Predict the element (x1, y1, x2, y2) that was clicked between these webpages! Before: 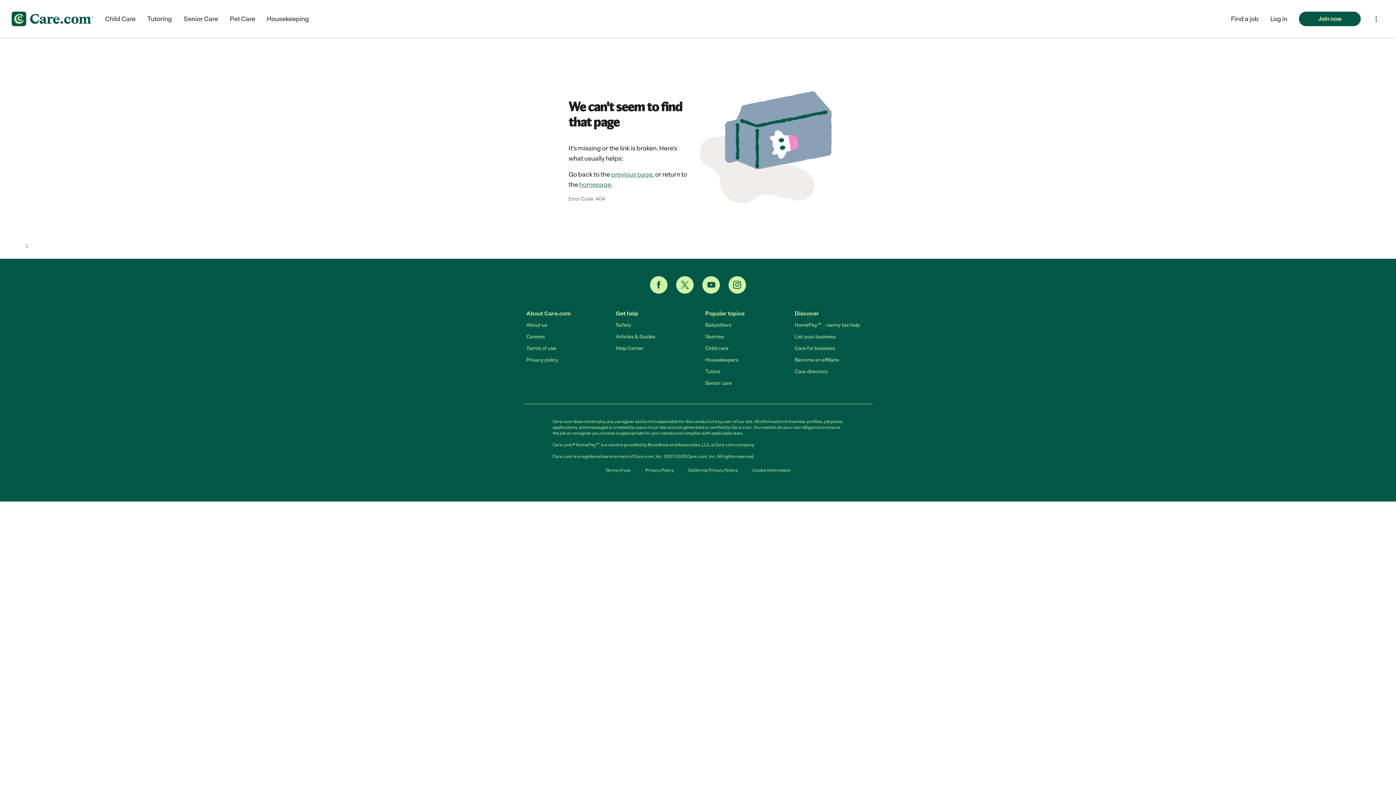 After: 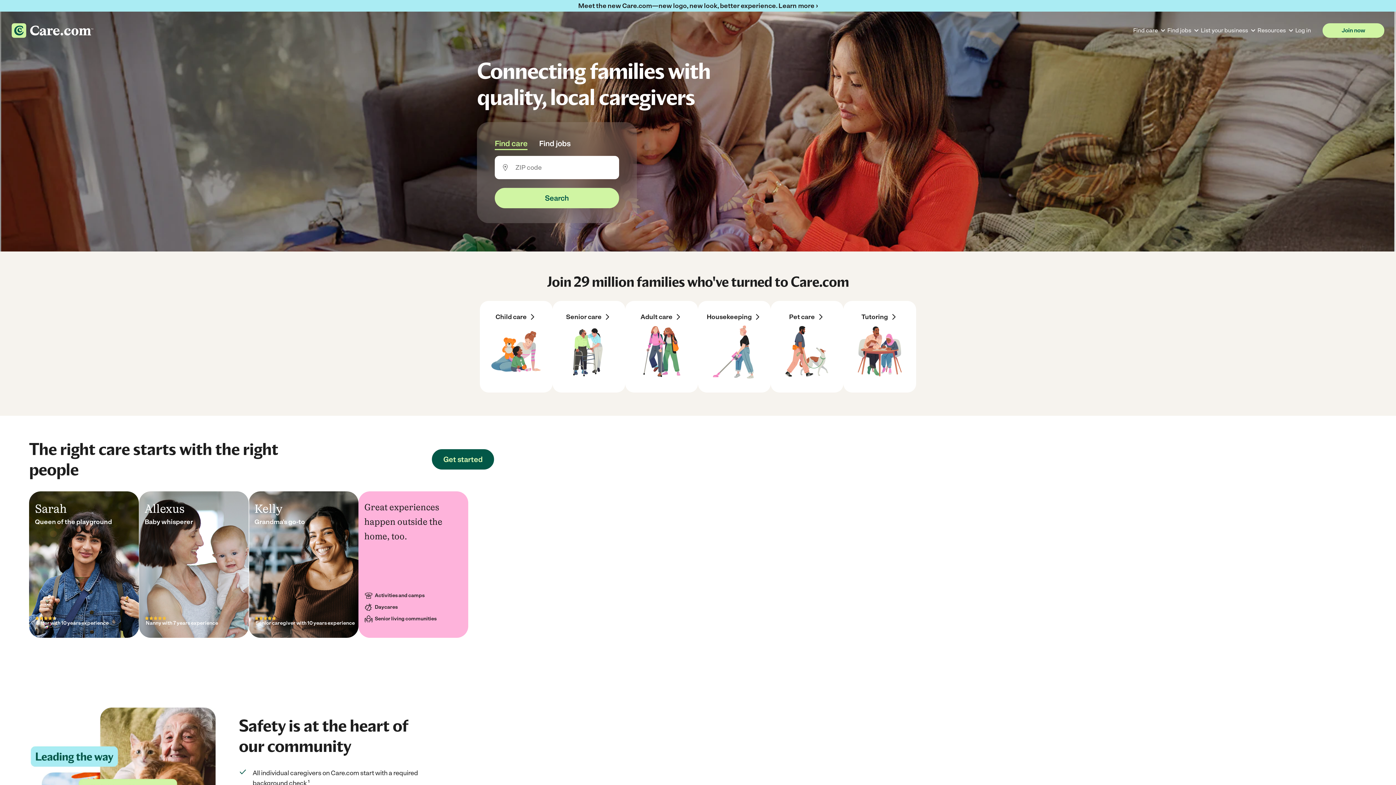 Action: label: previous page bbox: (611, 170, 652, 178)